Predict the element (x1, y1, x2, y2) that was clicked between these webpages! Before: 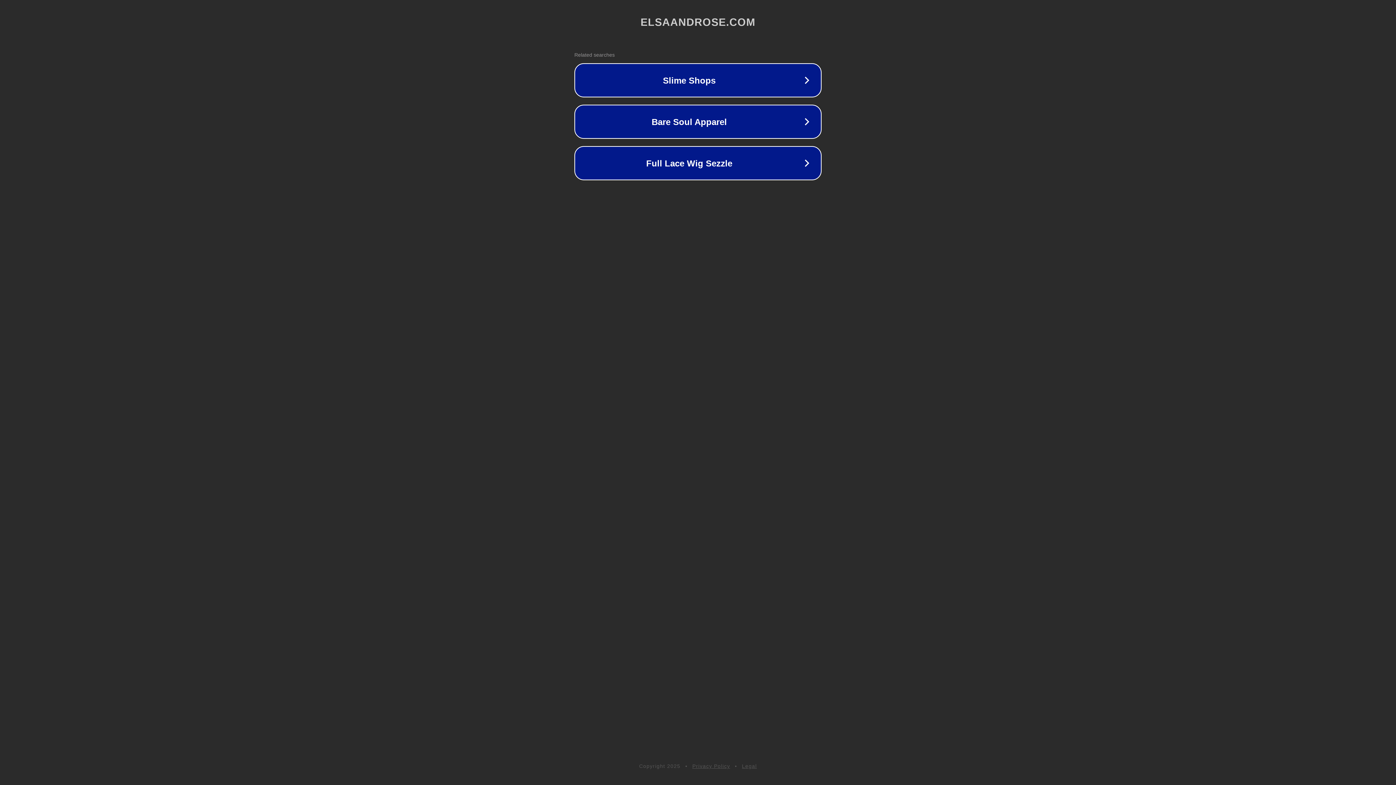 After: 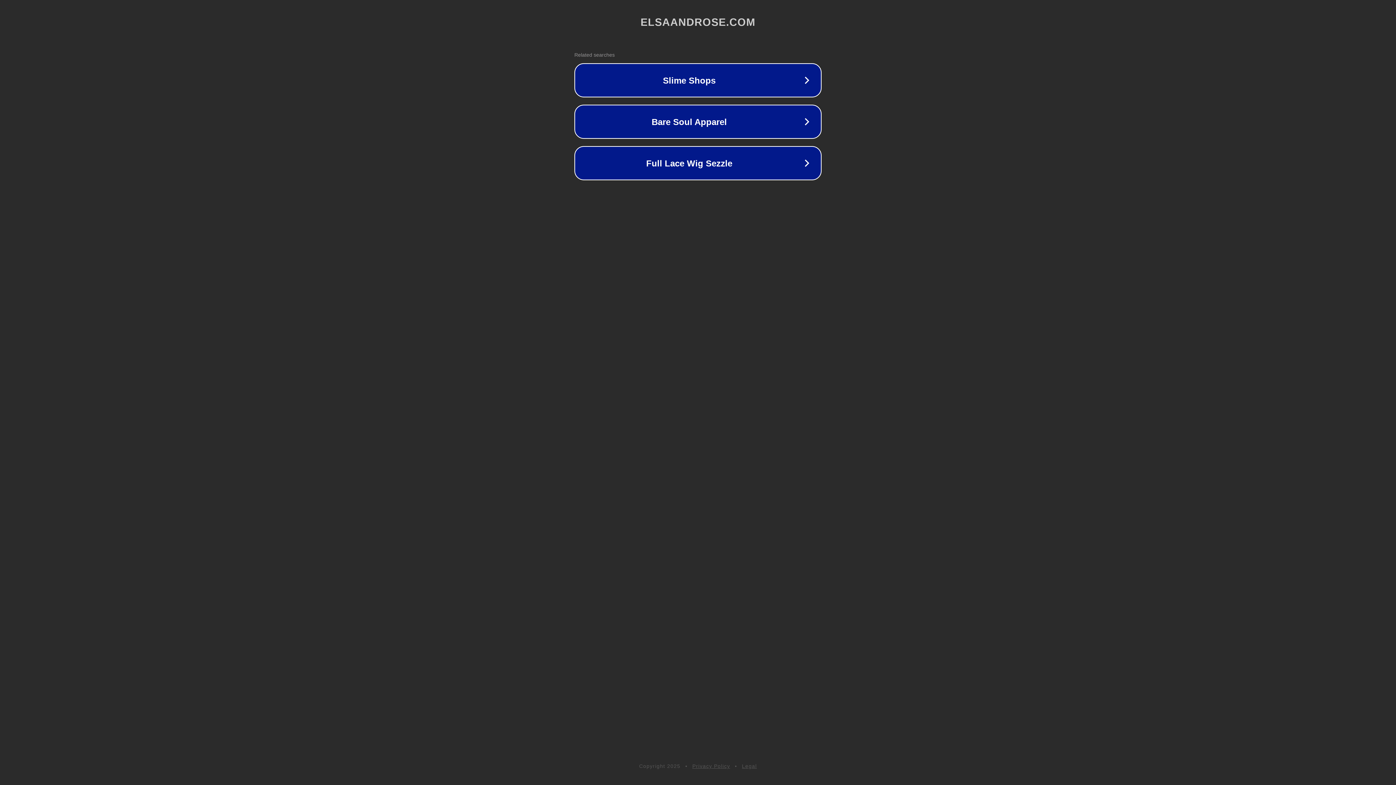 Action: bbox: (742, 763, 757, 769) label: Legal